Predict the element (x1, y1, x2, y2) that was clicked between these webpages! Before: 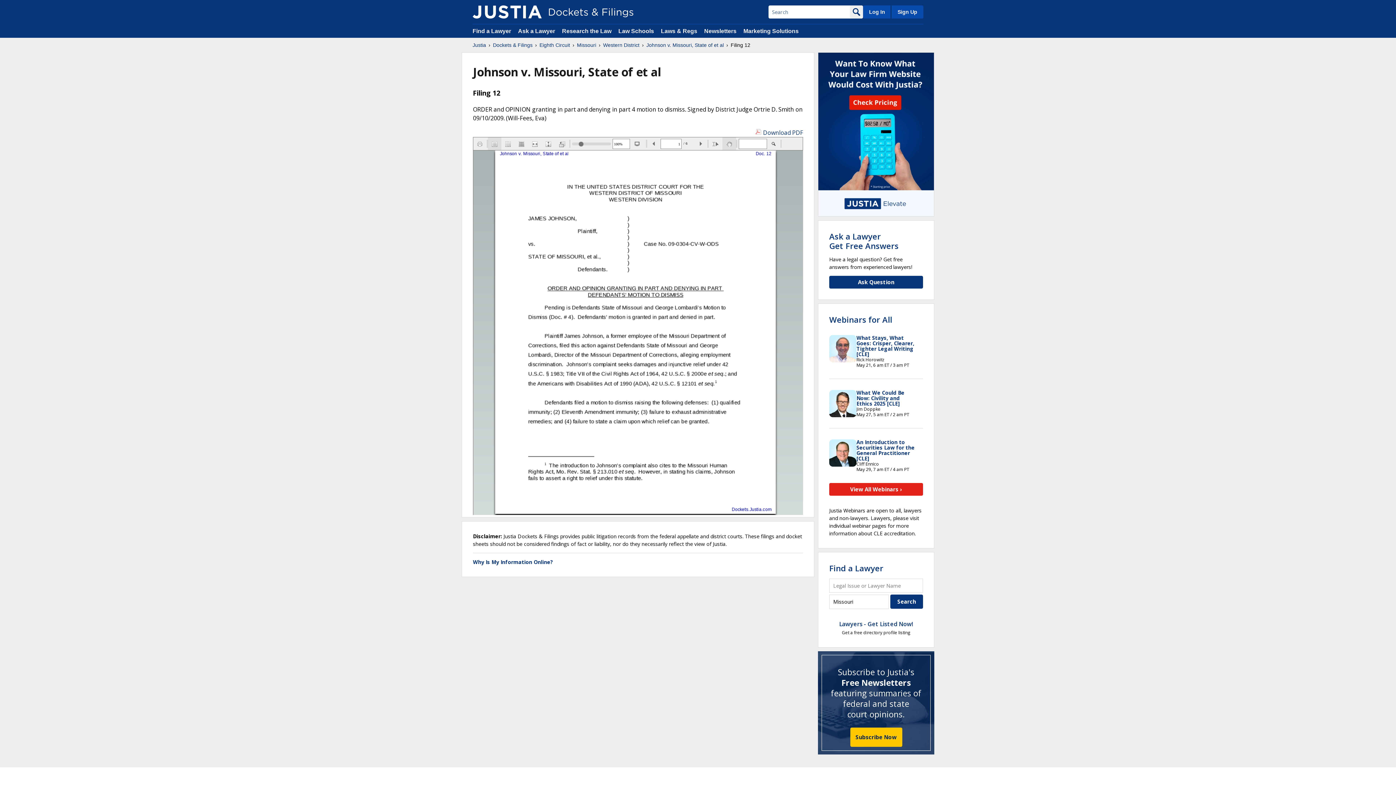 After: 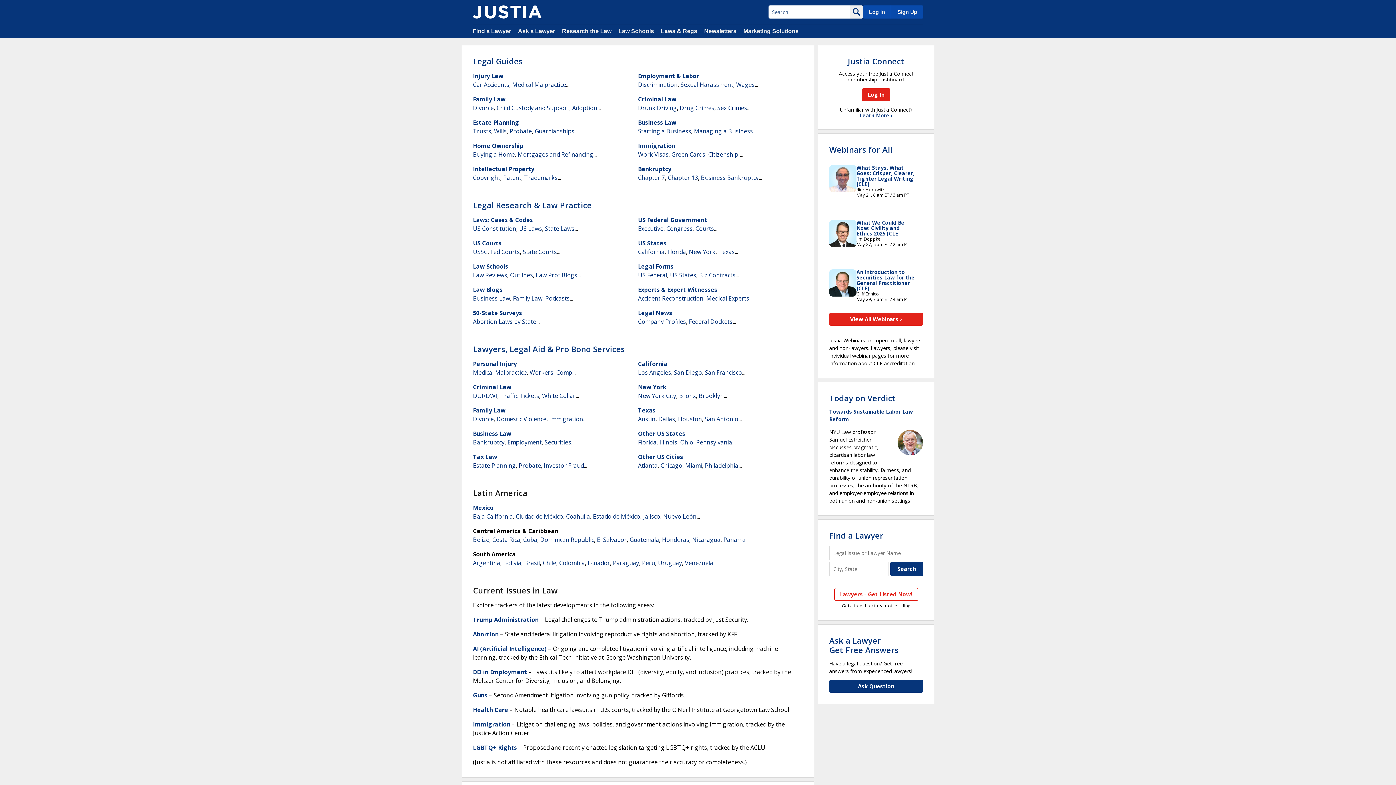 Action: bbox: (472, 41, 486, 48) label: Justia